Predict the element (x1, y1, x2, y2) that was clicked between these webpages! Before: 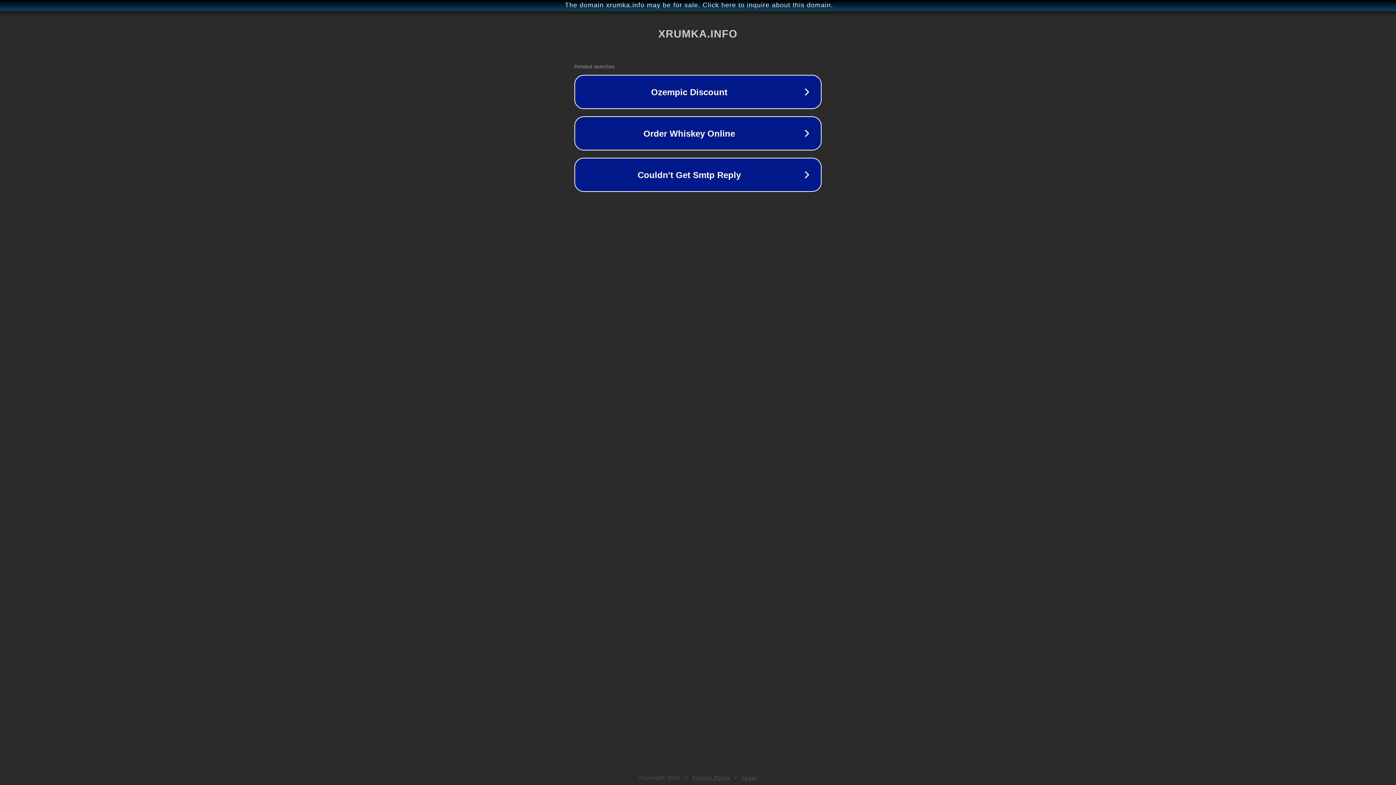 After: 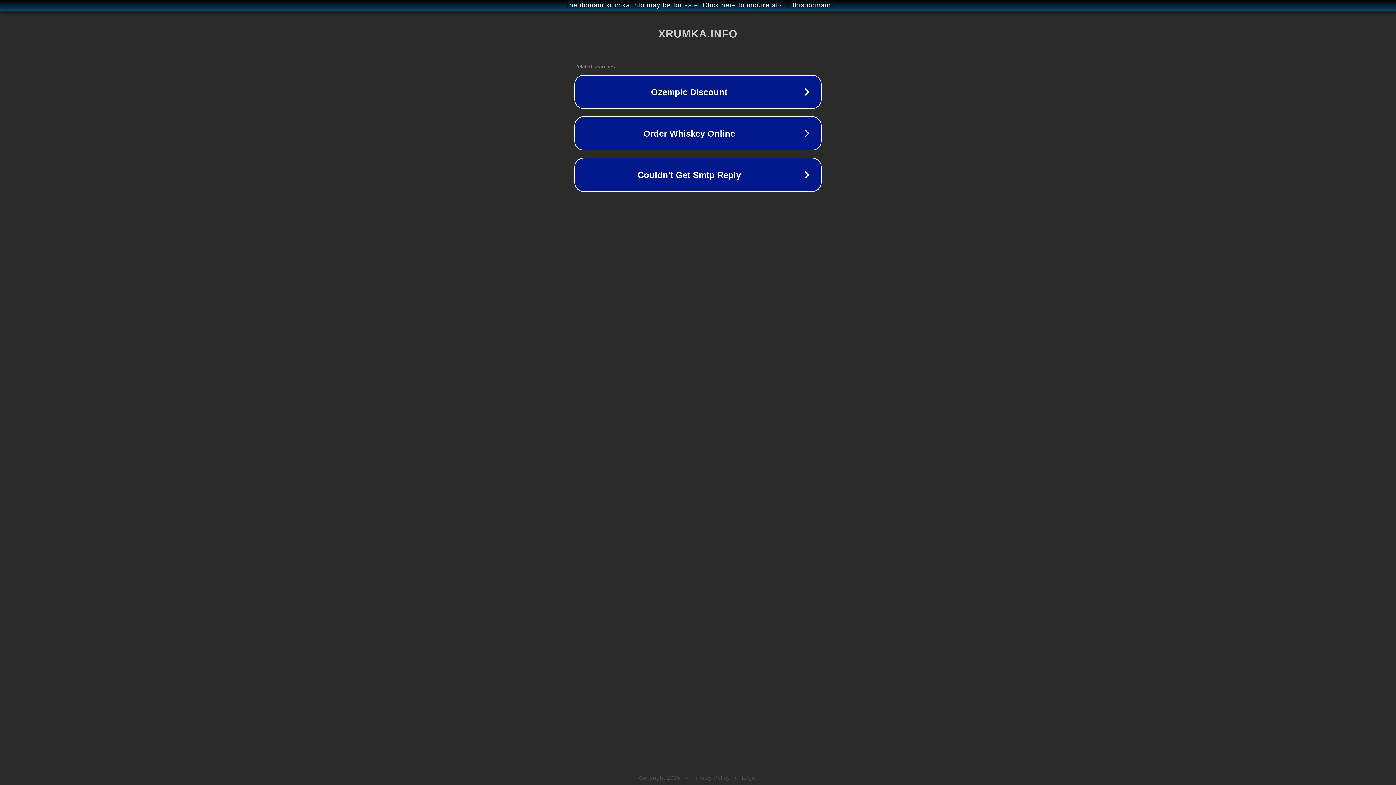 Action: bbox: (692, 775, 730, 781) label: Privacy Policy